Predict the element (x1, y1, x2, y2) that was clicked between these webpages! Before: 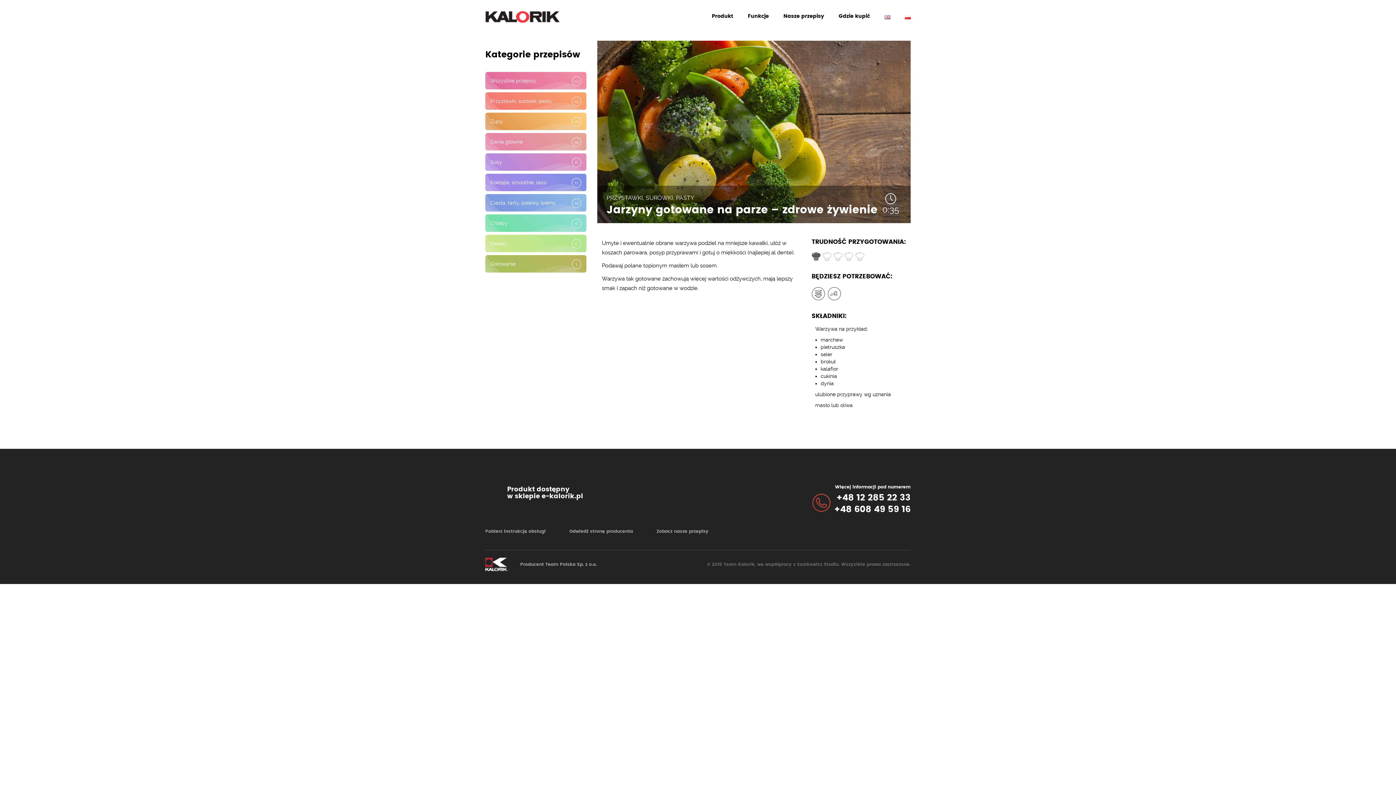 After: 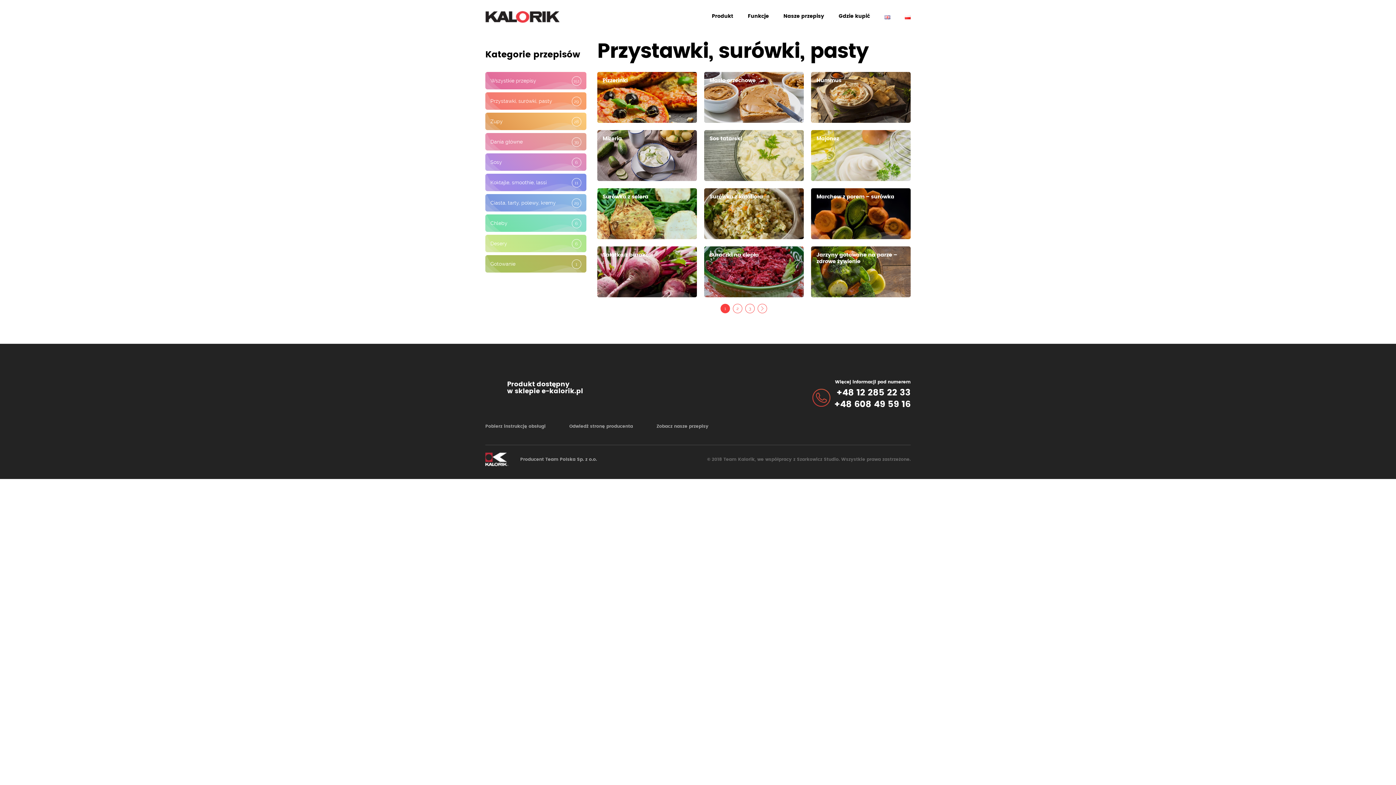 Action: bbox: (485, 92, 586, 109) label: 29
Przystawki, surówki, pasty